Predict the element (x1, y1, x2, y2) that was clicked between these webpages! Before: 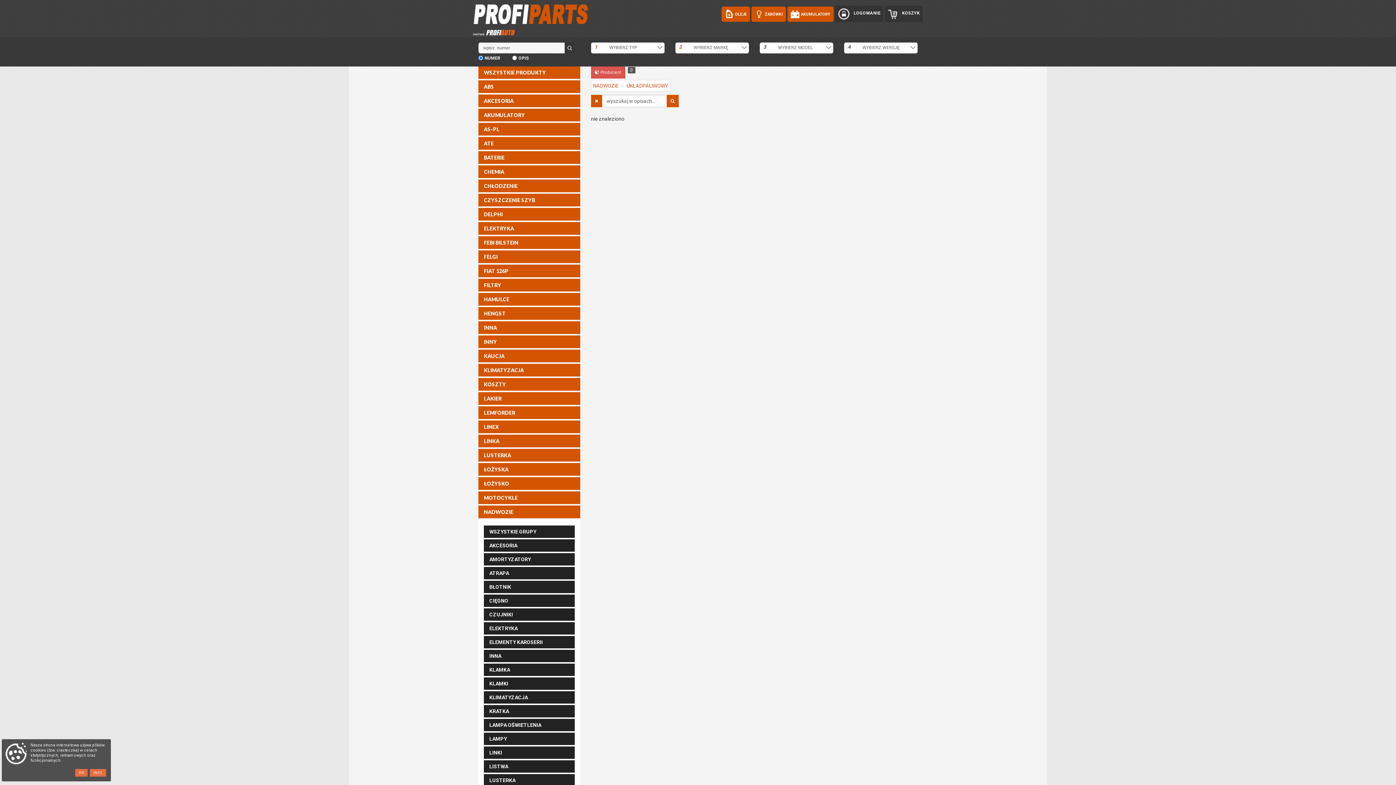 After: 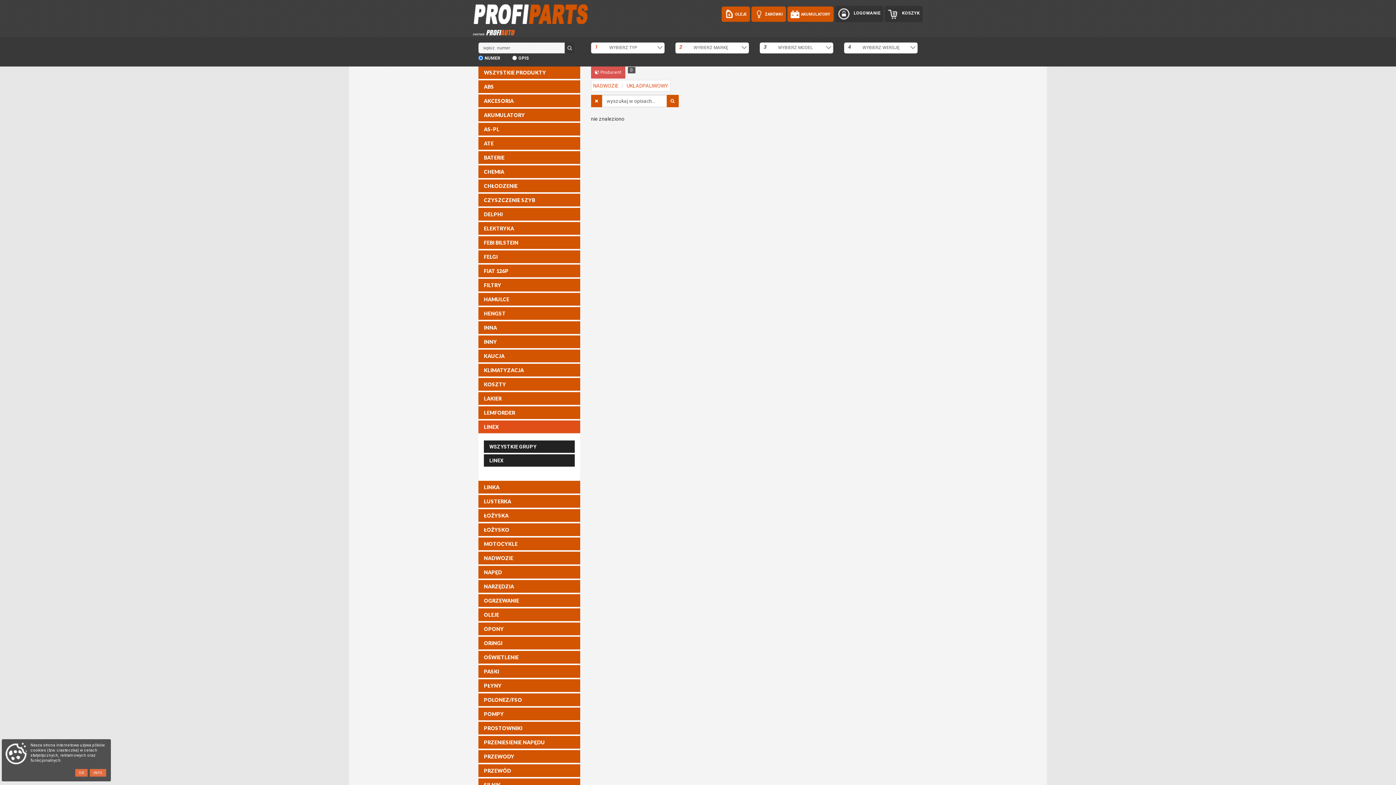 Action: bbox: (478, 420, 580, 433) label: LINEX 